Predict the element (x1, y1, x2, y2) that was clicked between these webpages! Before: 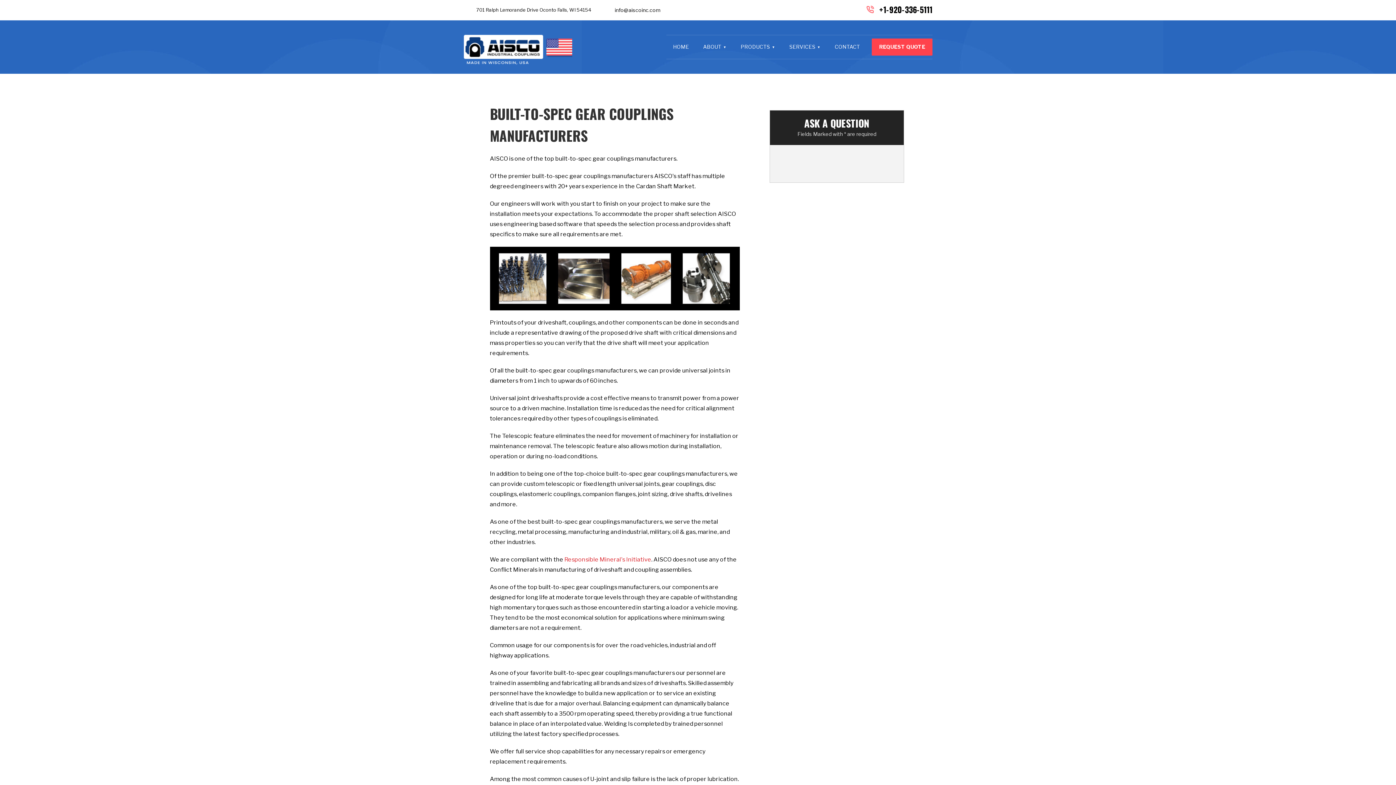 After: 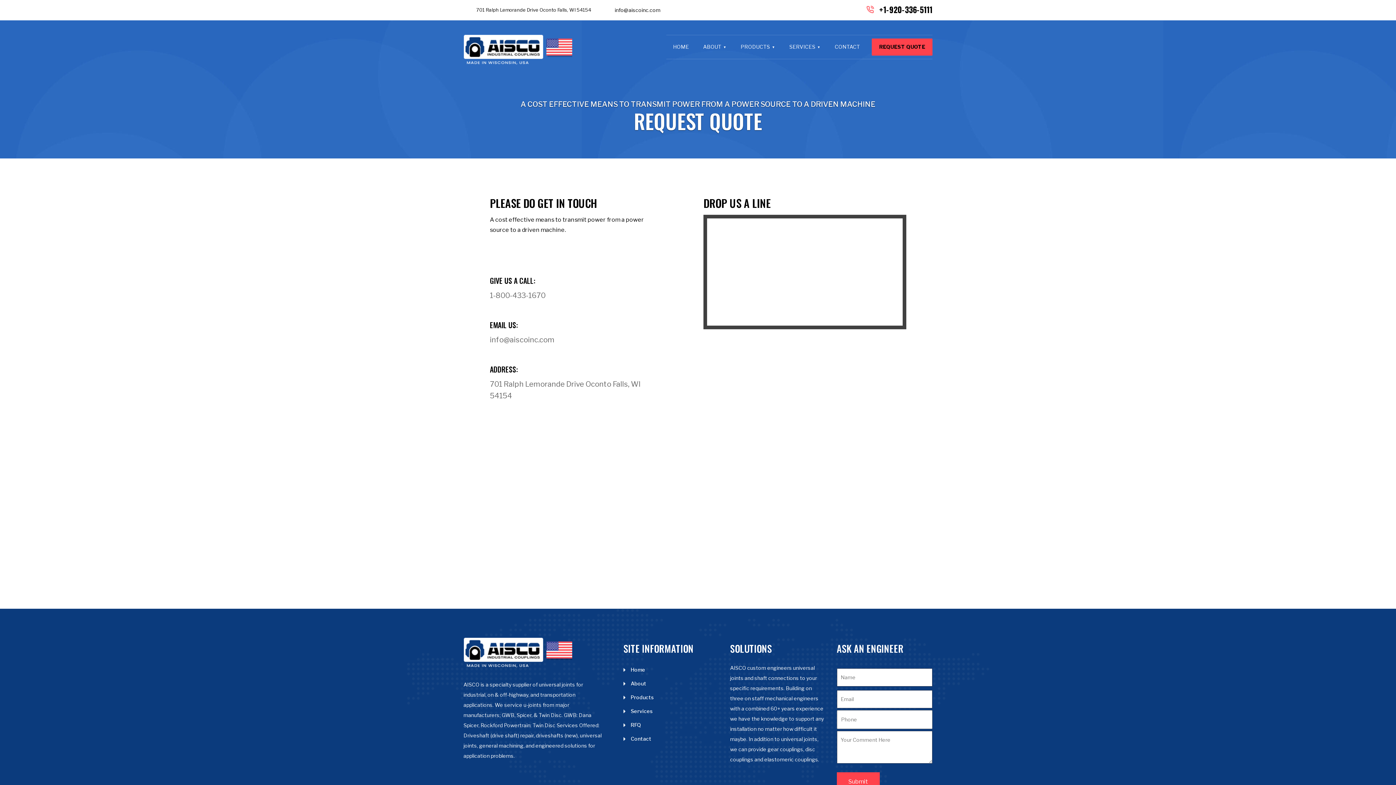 Action: bbox: (872, 38, 932, 55) label: REQUEST QUOTE